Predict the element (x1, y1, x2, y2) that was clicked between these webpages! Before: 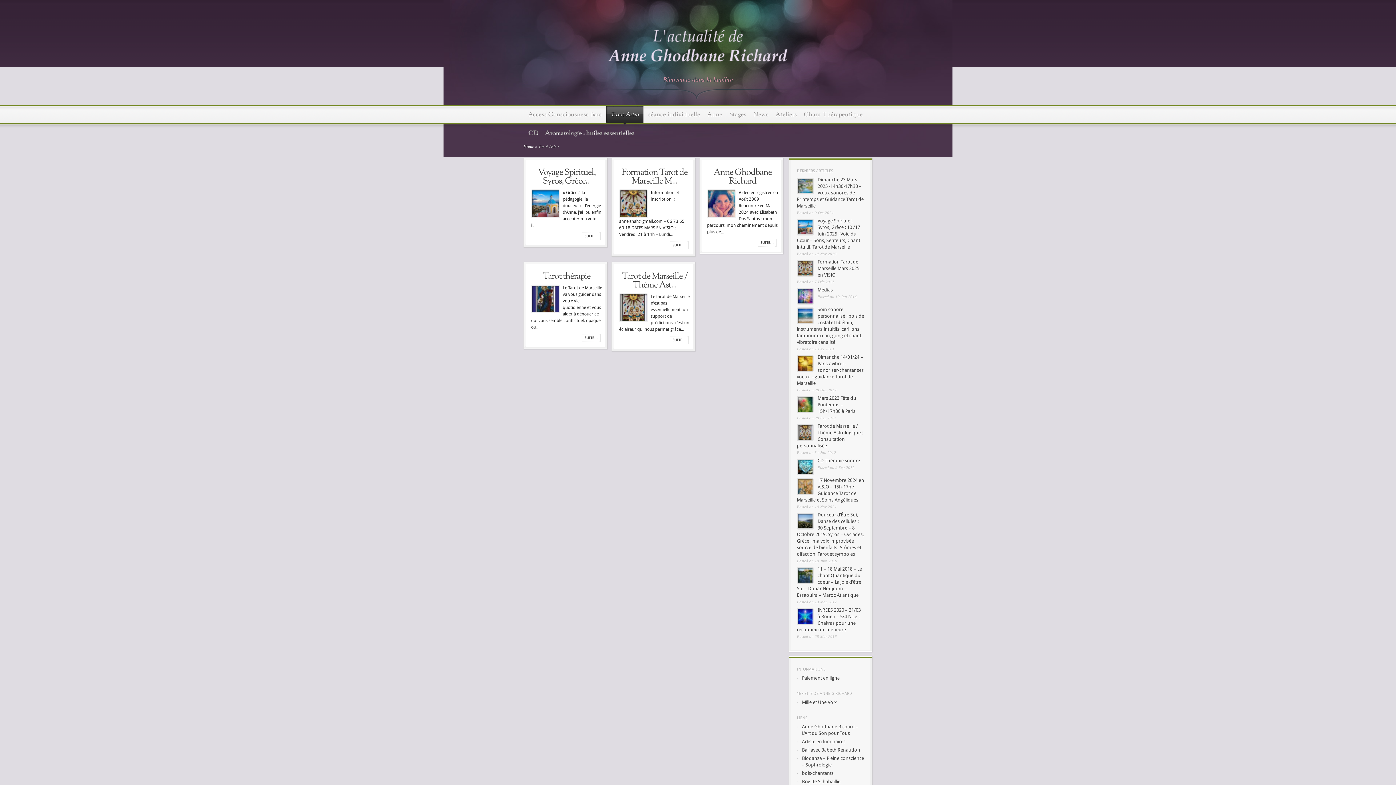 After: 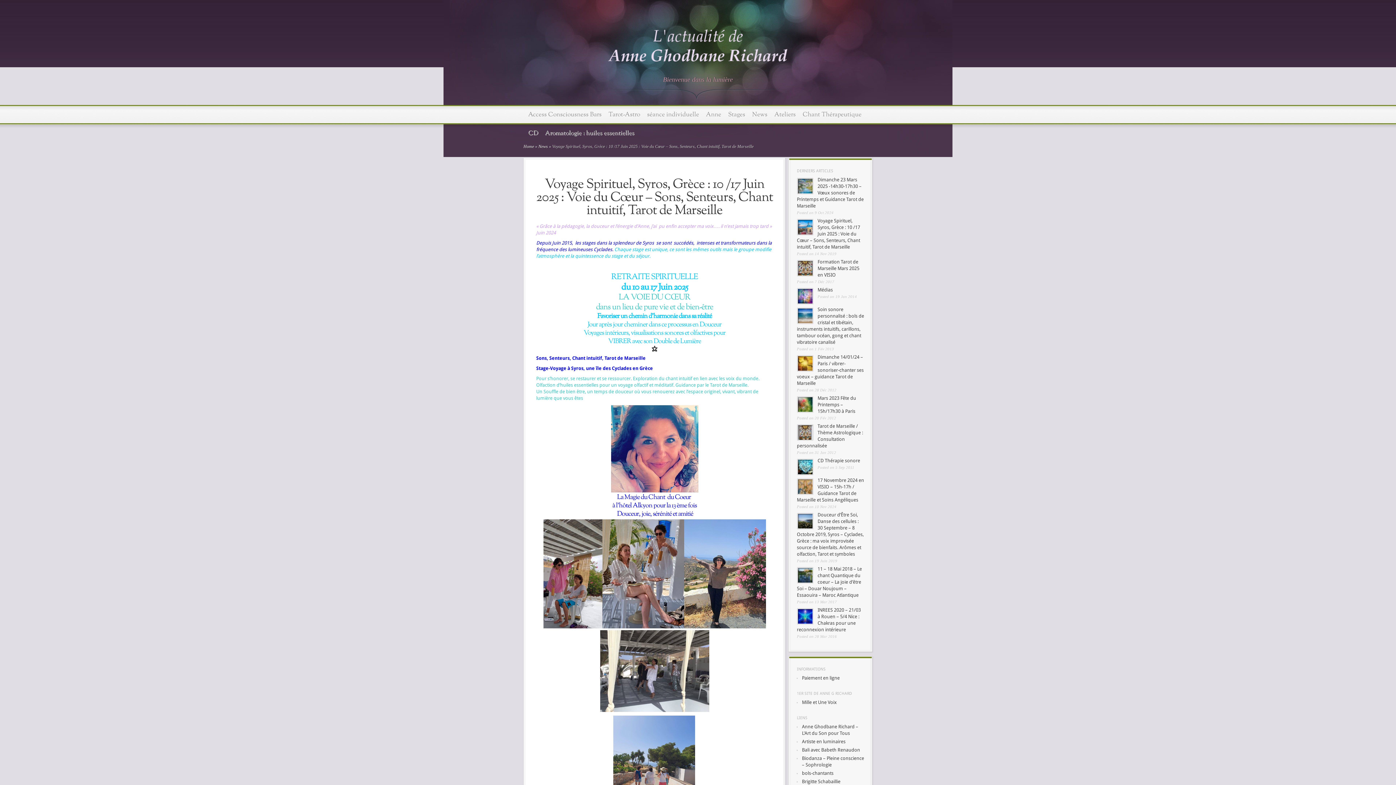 Action: label: SUITE... bbox: (581, 232, 600, 240)